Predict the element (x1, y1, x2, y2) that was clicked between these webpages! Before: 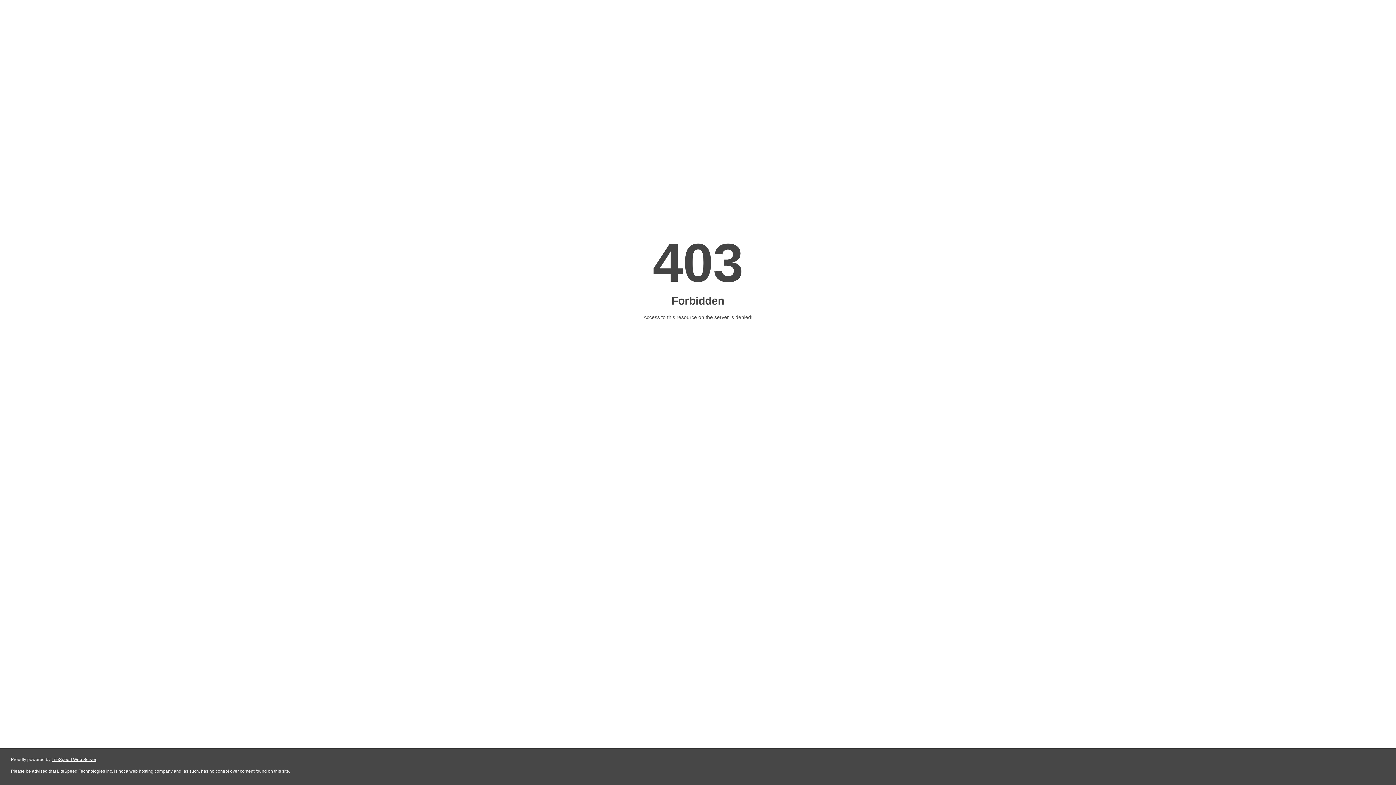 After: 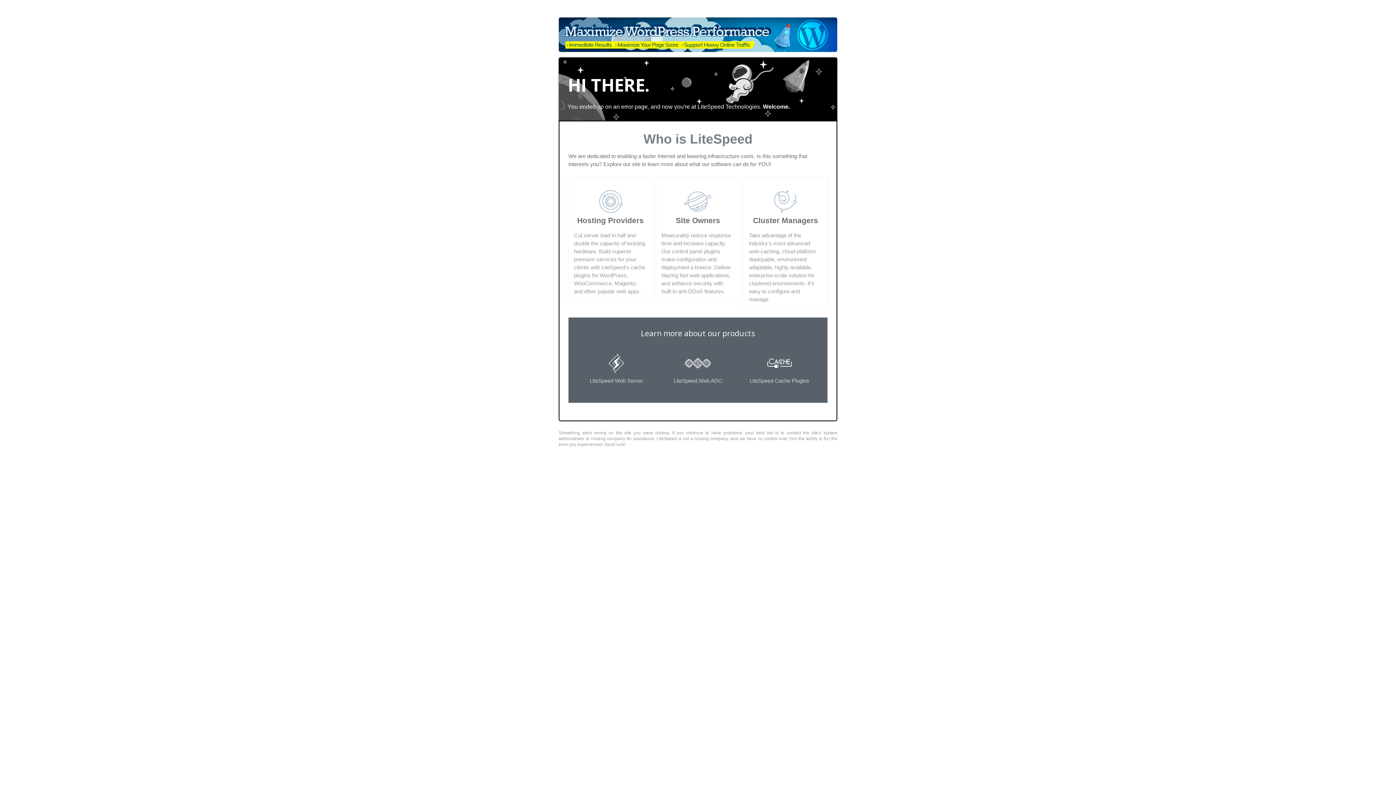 Action: bbox: (51, 757, 96, 762) label: LiteSpeed Web Server